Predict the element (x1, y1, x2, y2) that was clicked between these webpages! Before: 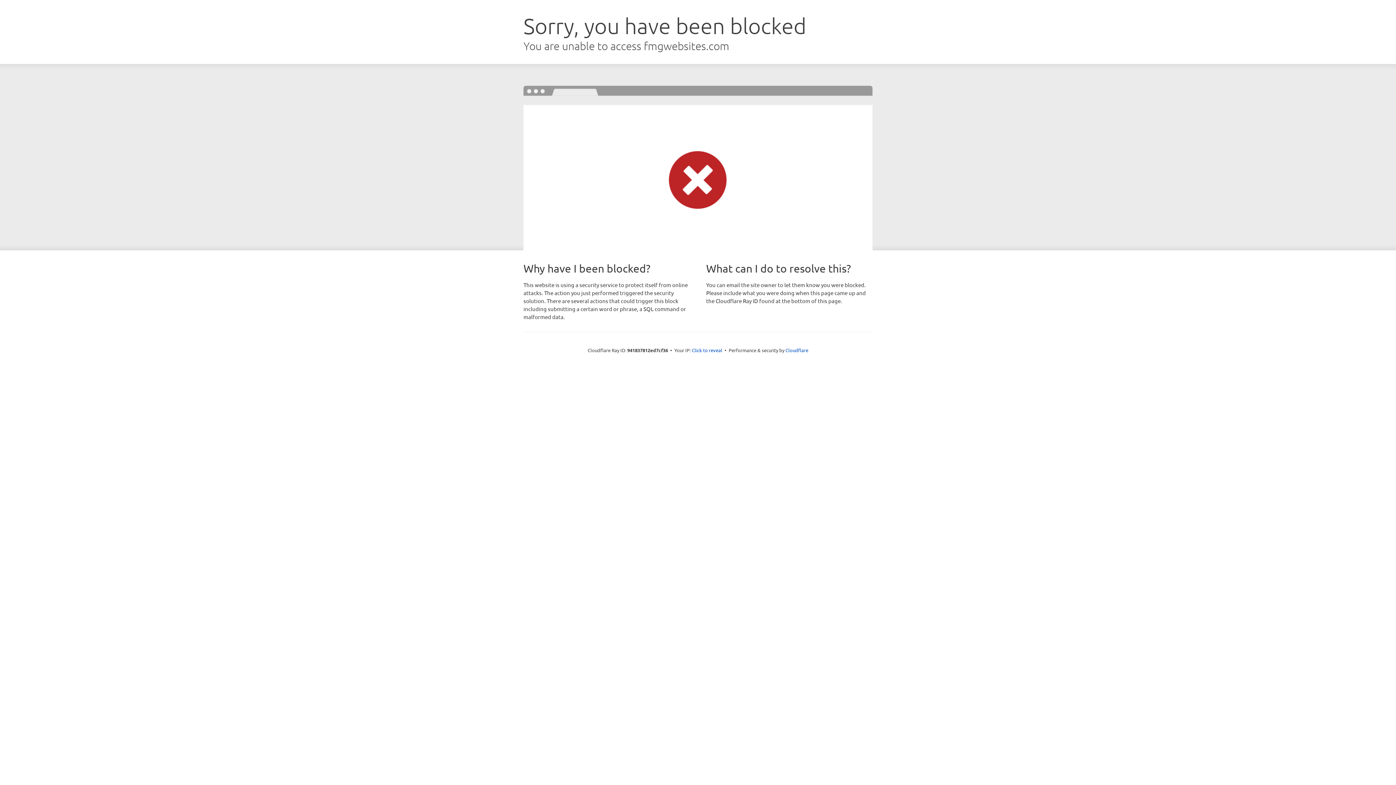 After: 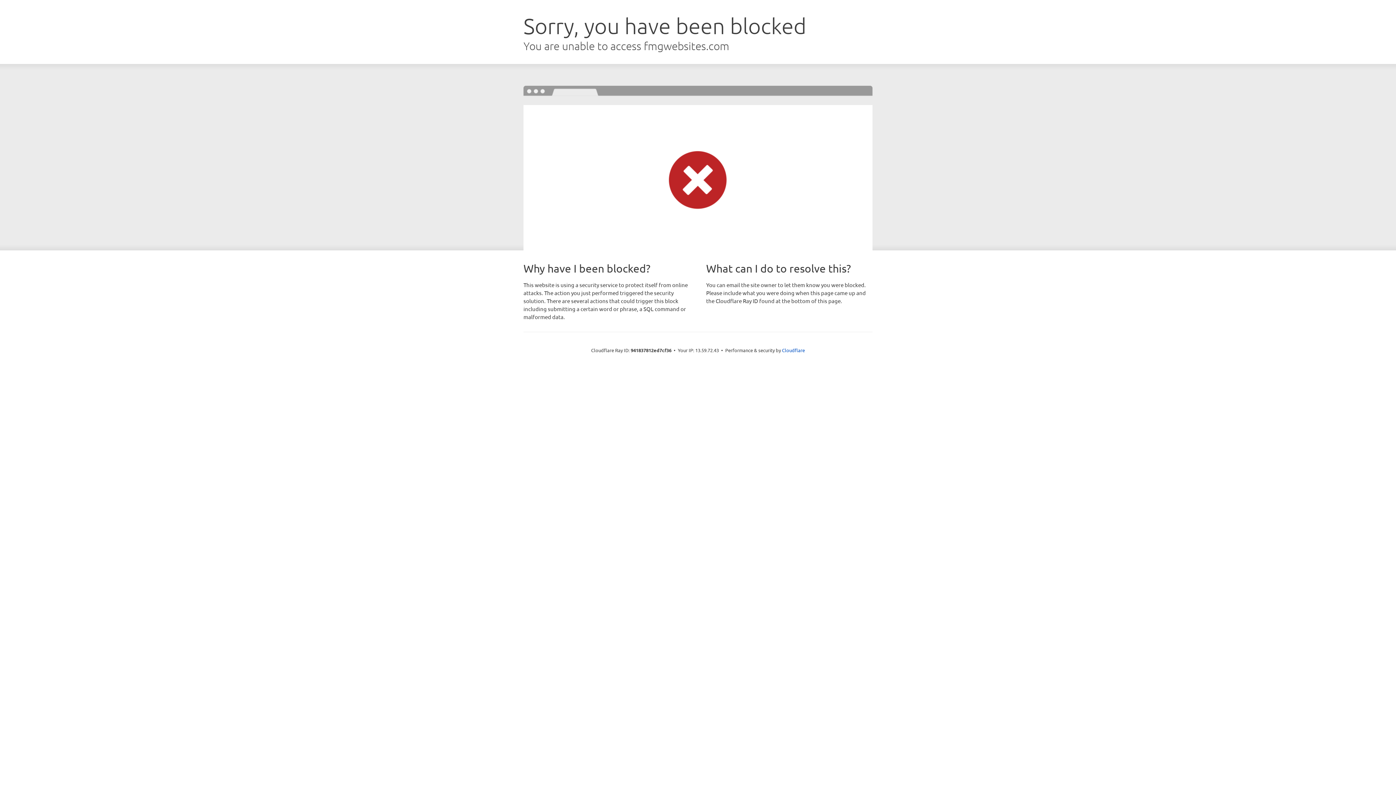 Action: bbox: (692, 346, 722, 353) label: Click to reveal